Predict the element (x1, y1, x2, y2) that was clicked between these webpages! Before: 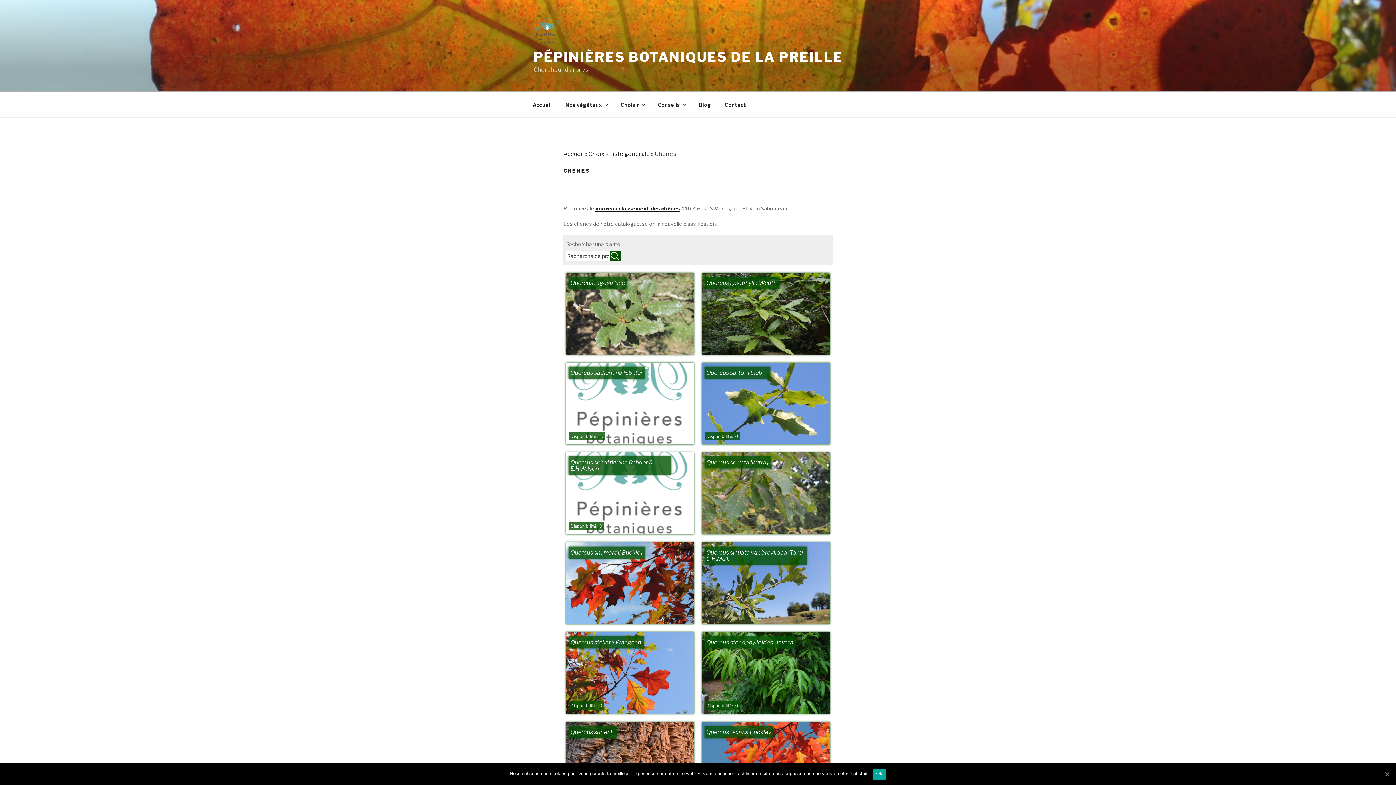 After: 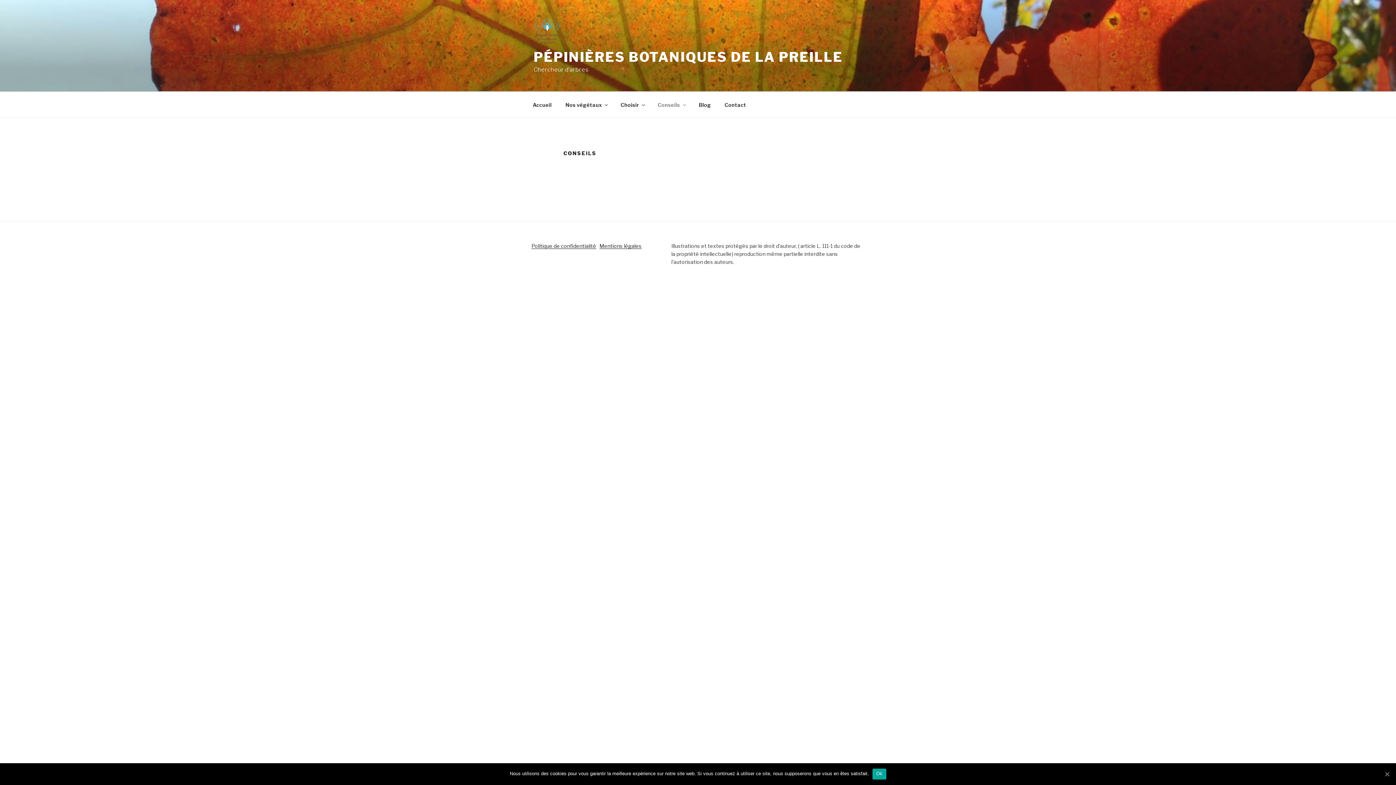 Action: label: Conseils bbox: (651, 95, 691, 113)